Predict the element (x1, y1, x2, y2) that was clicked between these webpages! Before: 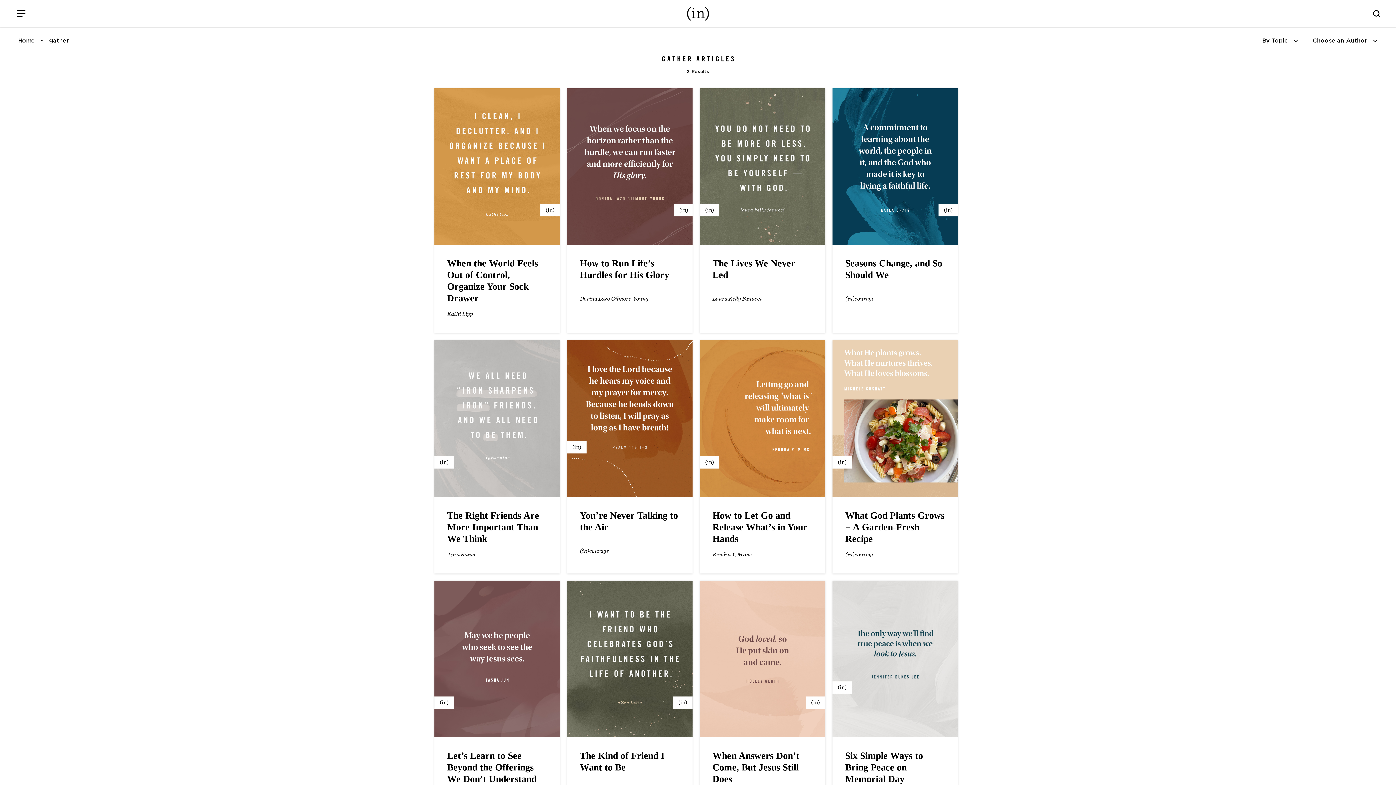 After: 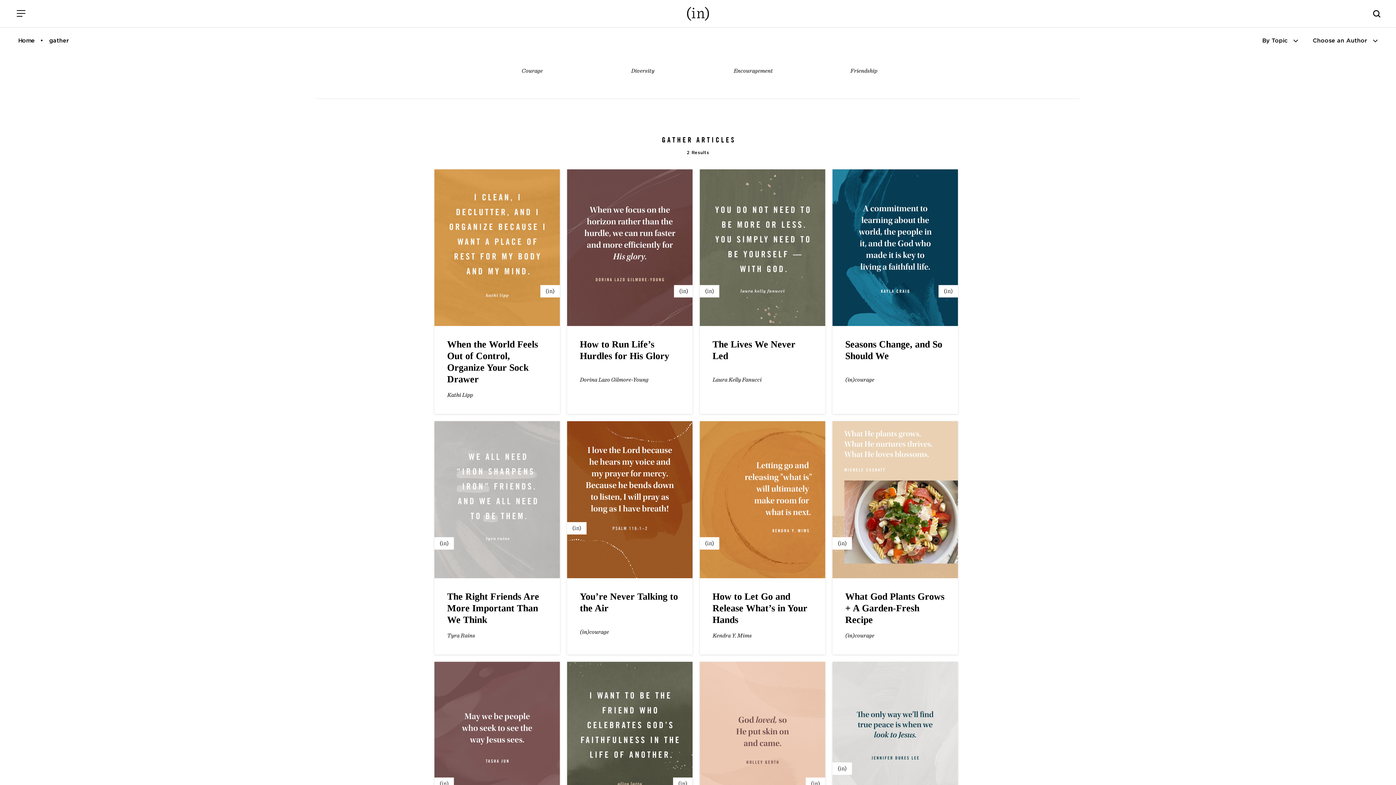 Action: bbox: (1262, 34, 1298, 46) label: By Topic